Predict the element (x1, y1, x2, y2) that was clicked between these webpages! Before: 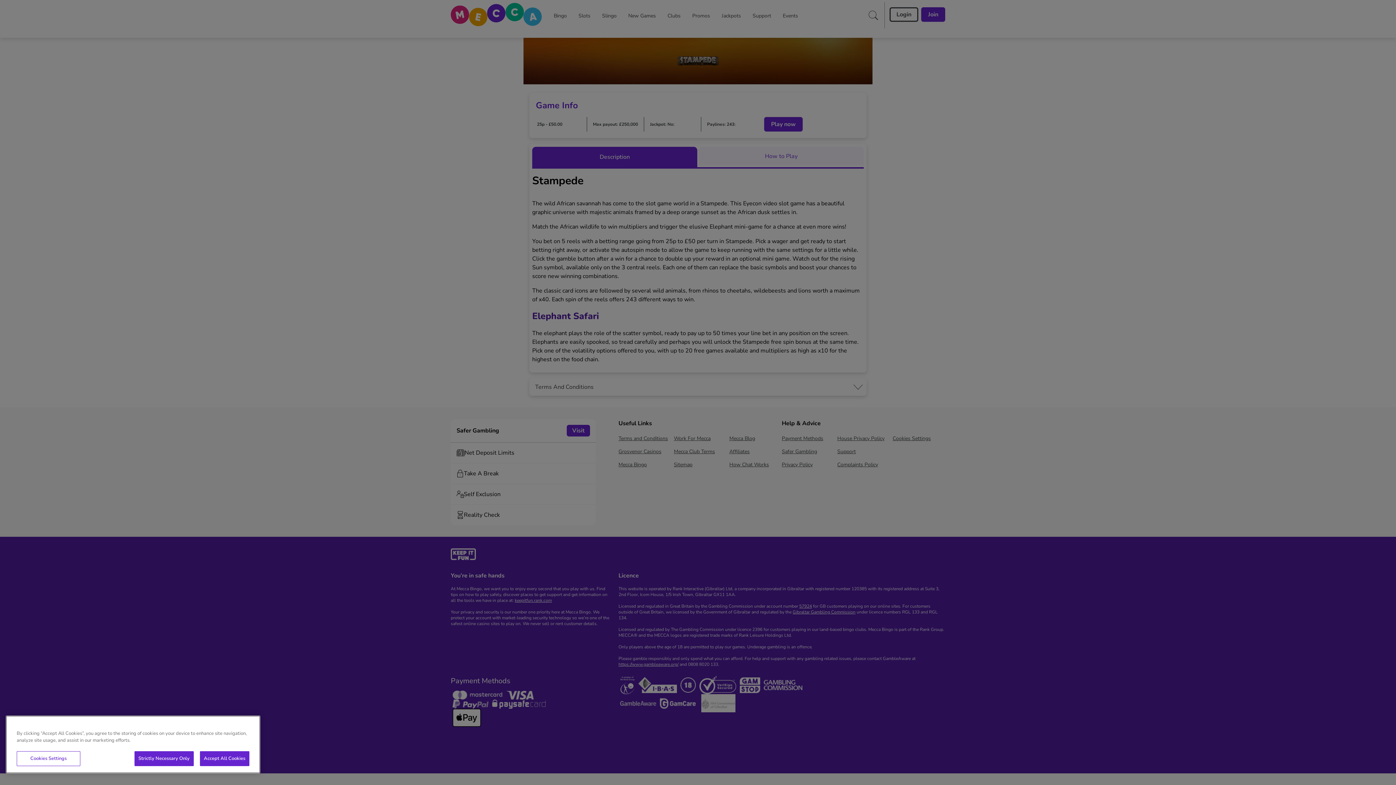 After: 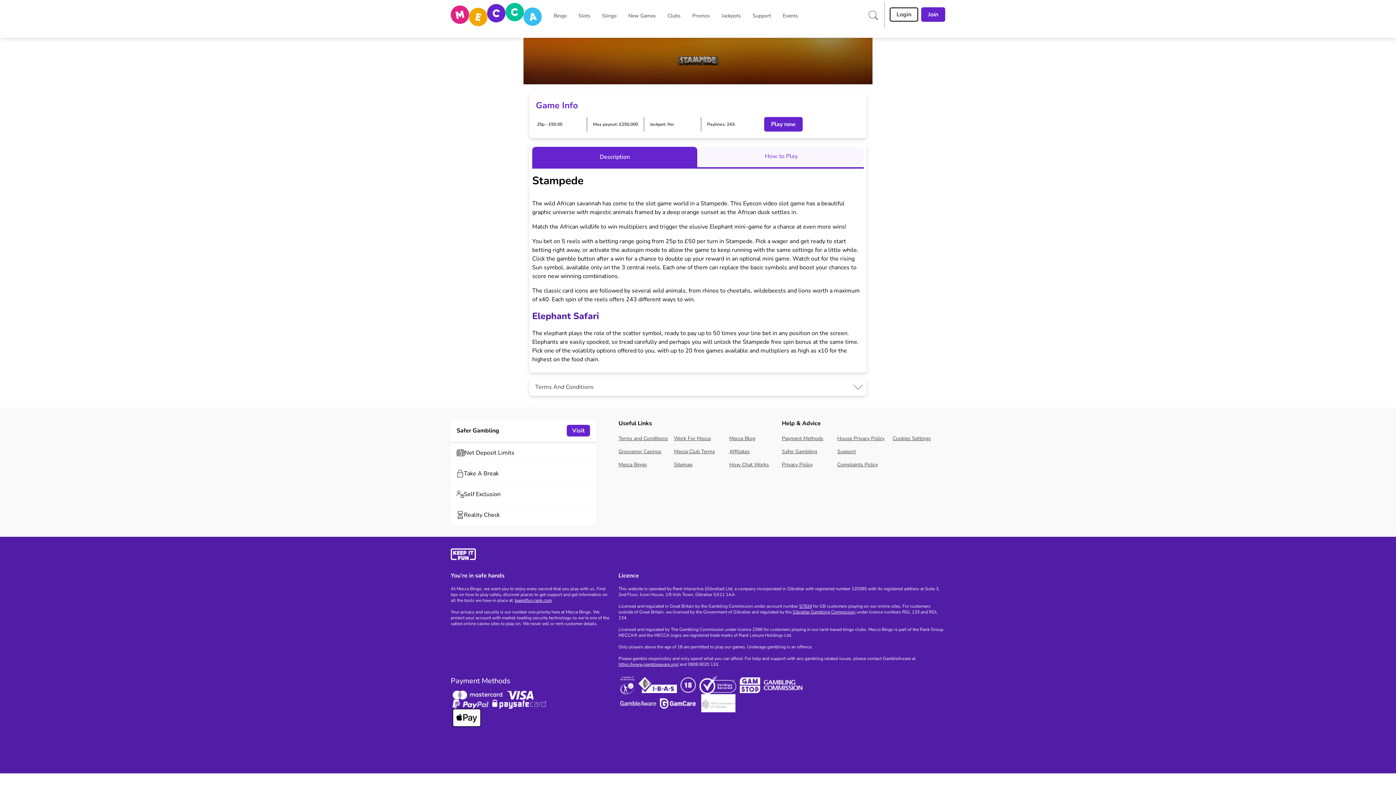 Action: label: Strictly Necessary Only bbox: (134, 751, 193, 766)